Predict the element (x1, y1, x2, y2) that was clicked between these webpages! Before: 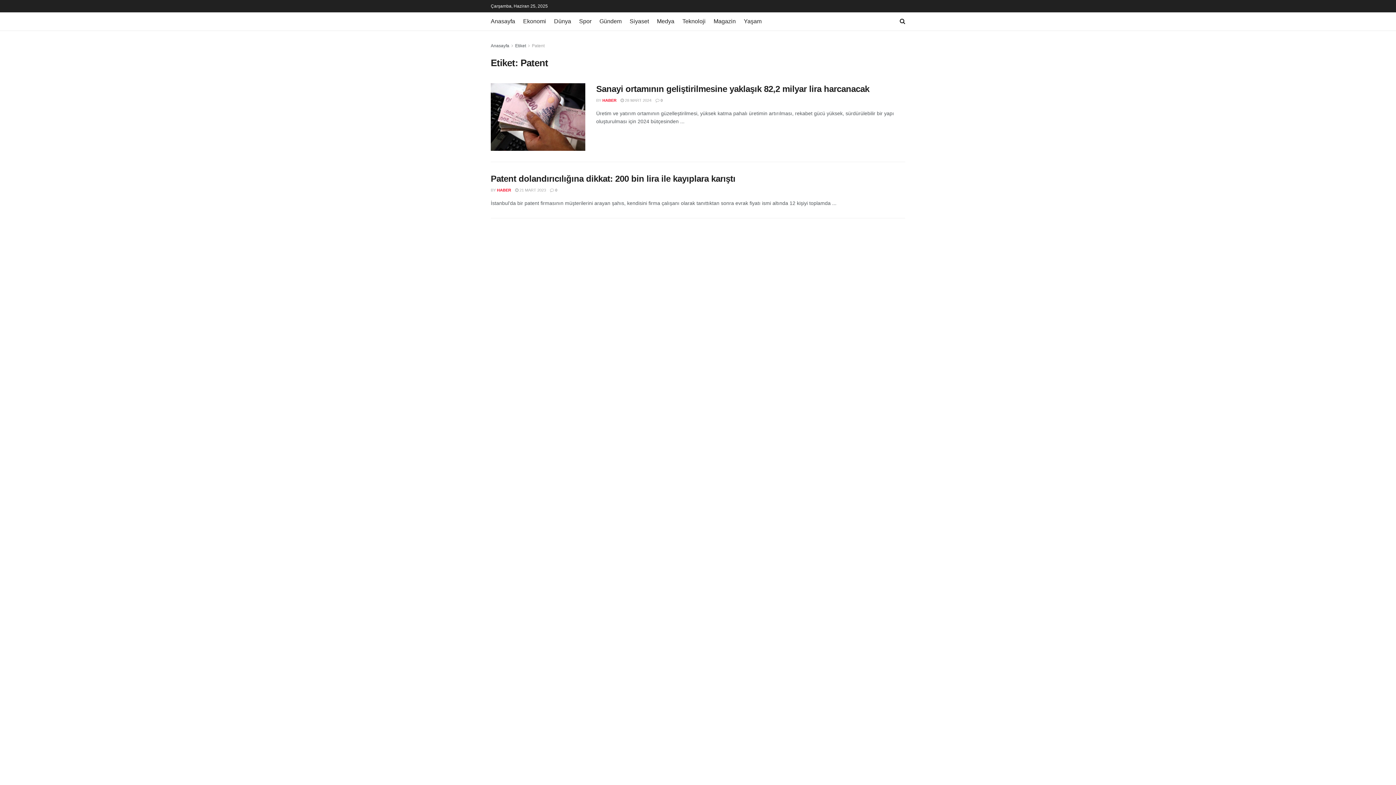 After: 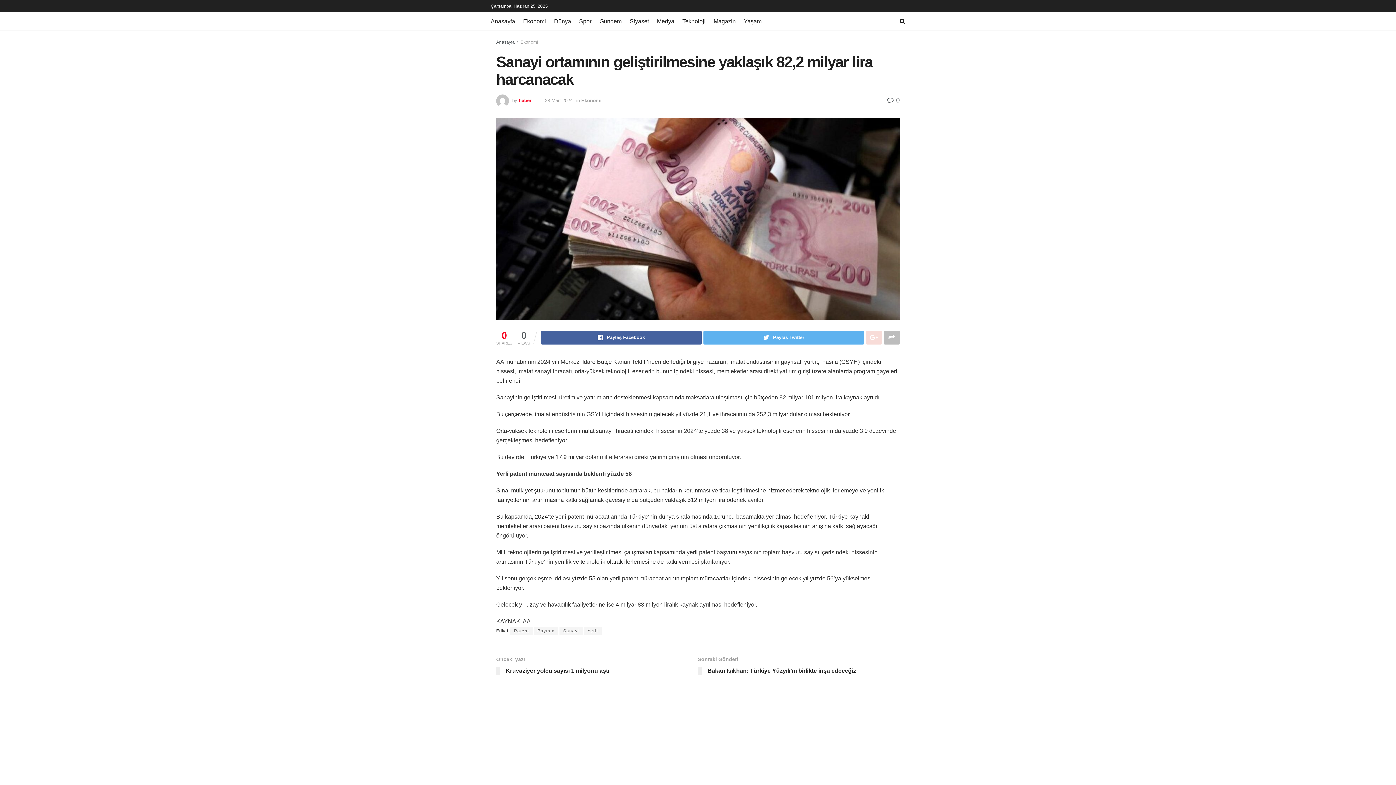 Action: label:  0 bbox: (655, 98, 662, 102)